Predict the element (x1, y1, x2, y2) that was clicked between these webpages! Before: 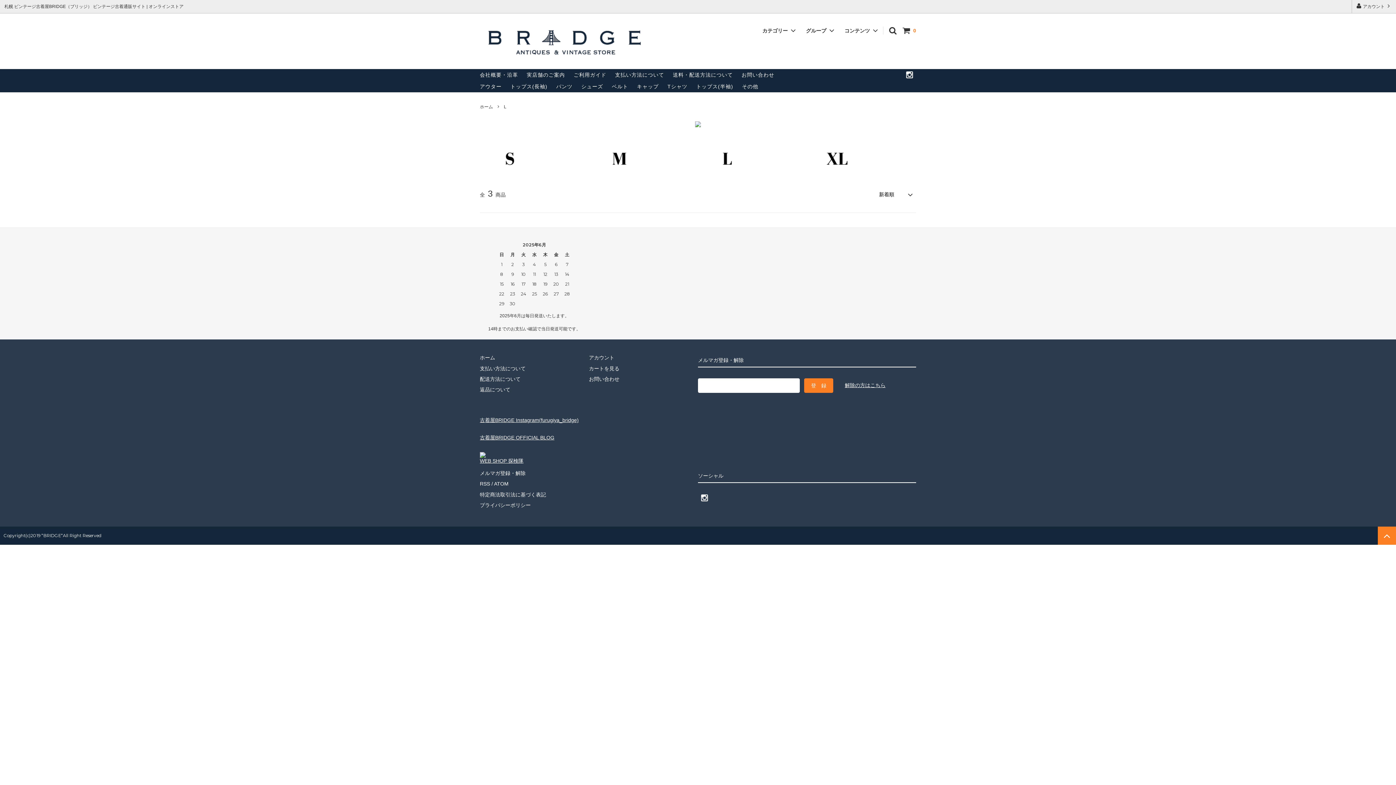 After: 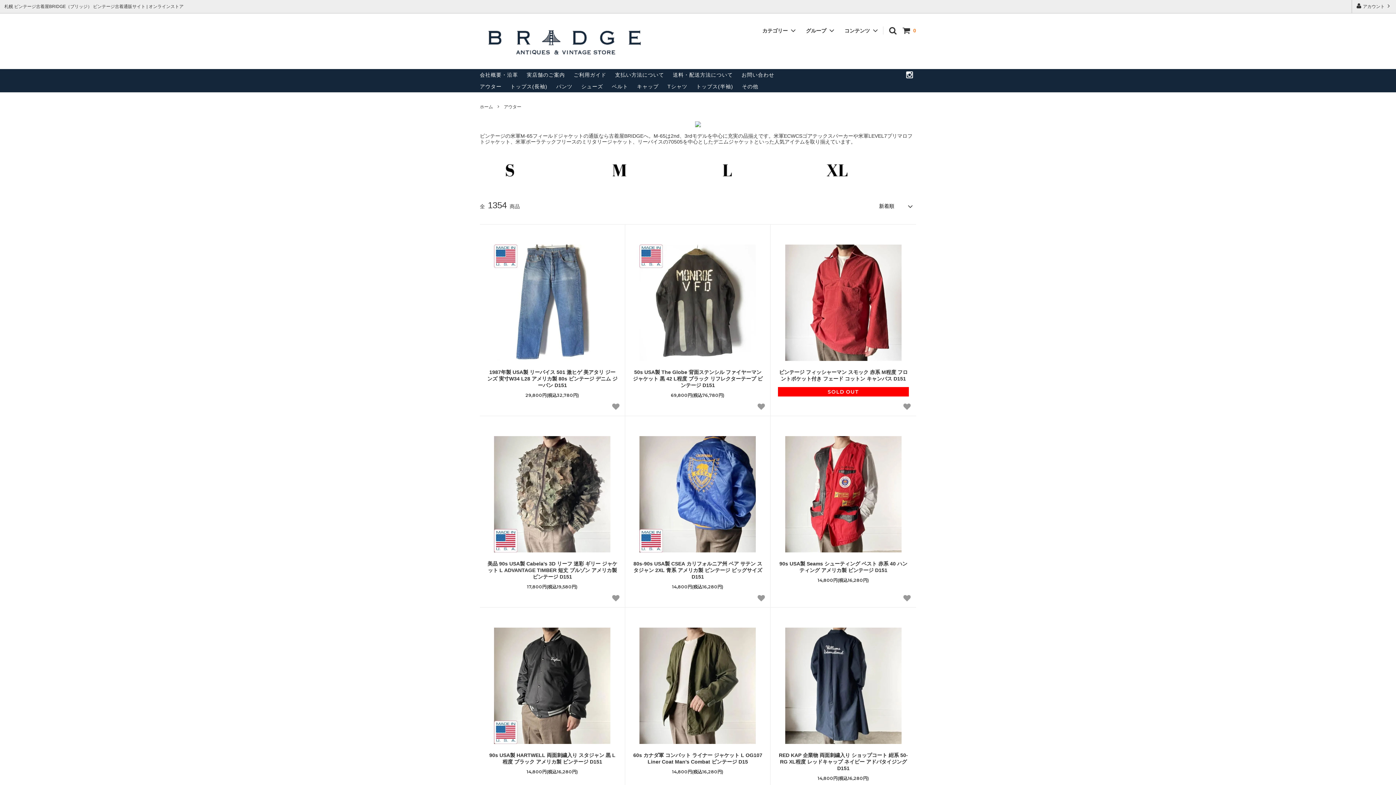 Action: label: アウター bbox: (480, 83, 501, 89)